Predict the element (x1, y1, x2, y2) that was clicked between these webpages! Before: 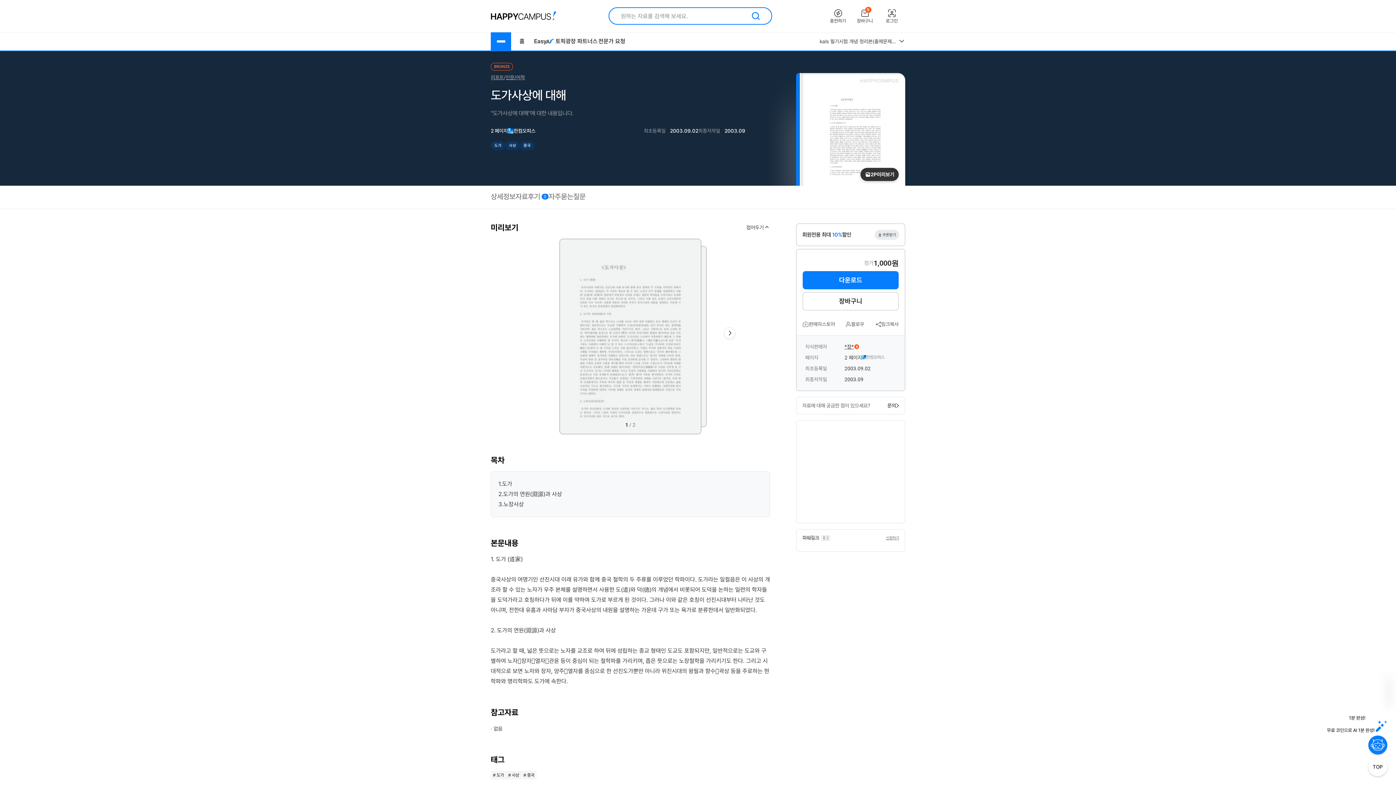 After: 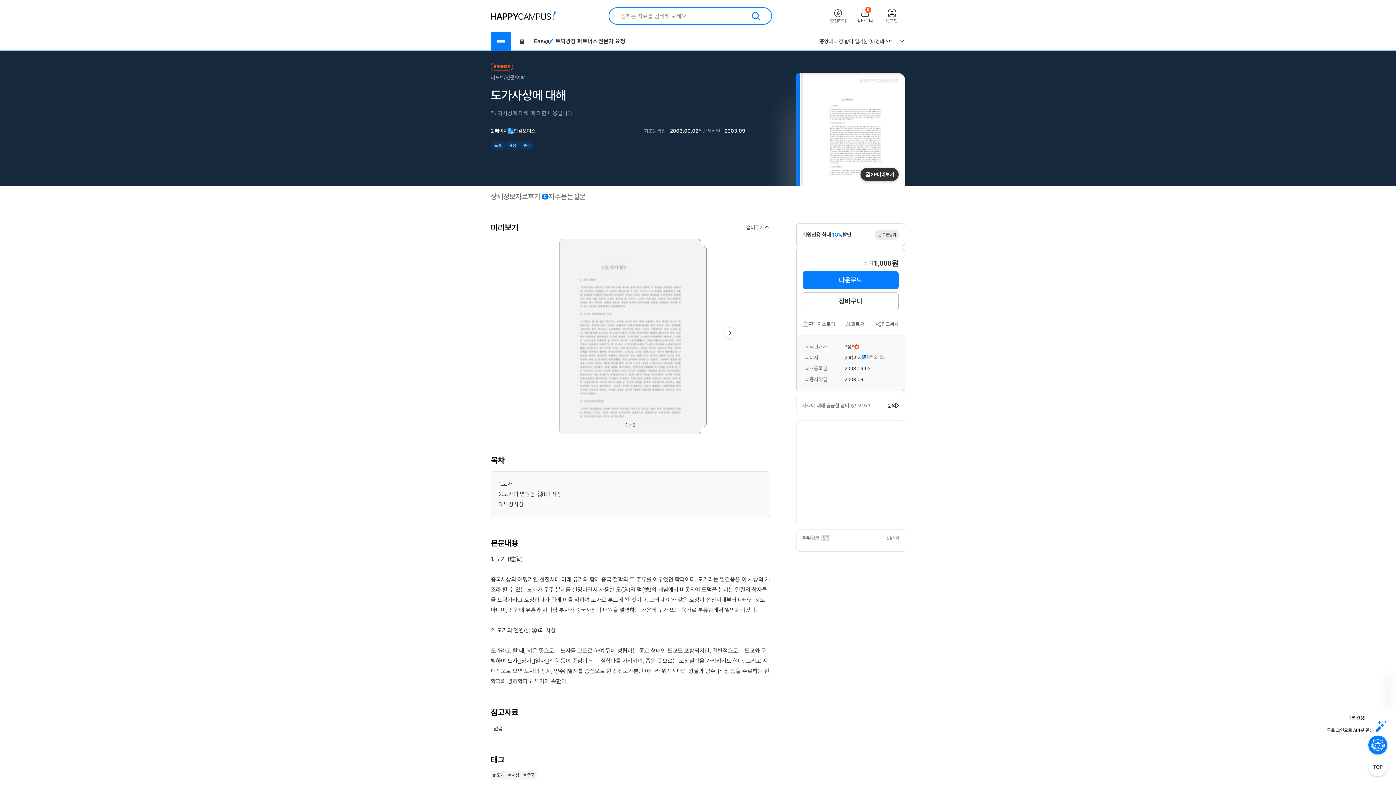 Action: bbox: (576, 32, 598, 50) label: 파트너스